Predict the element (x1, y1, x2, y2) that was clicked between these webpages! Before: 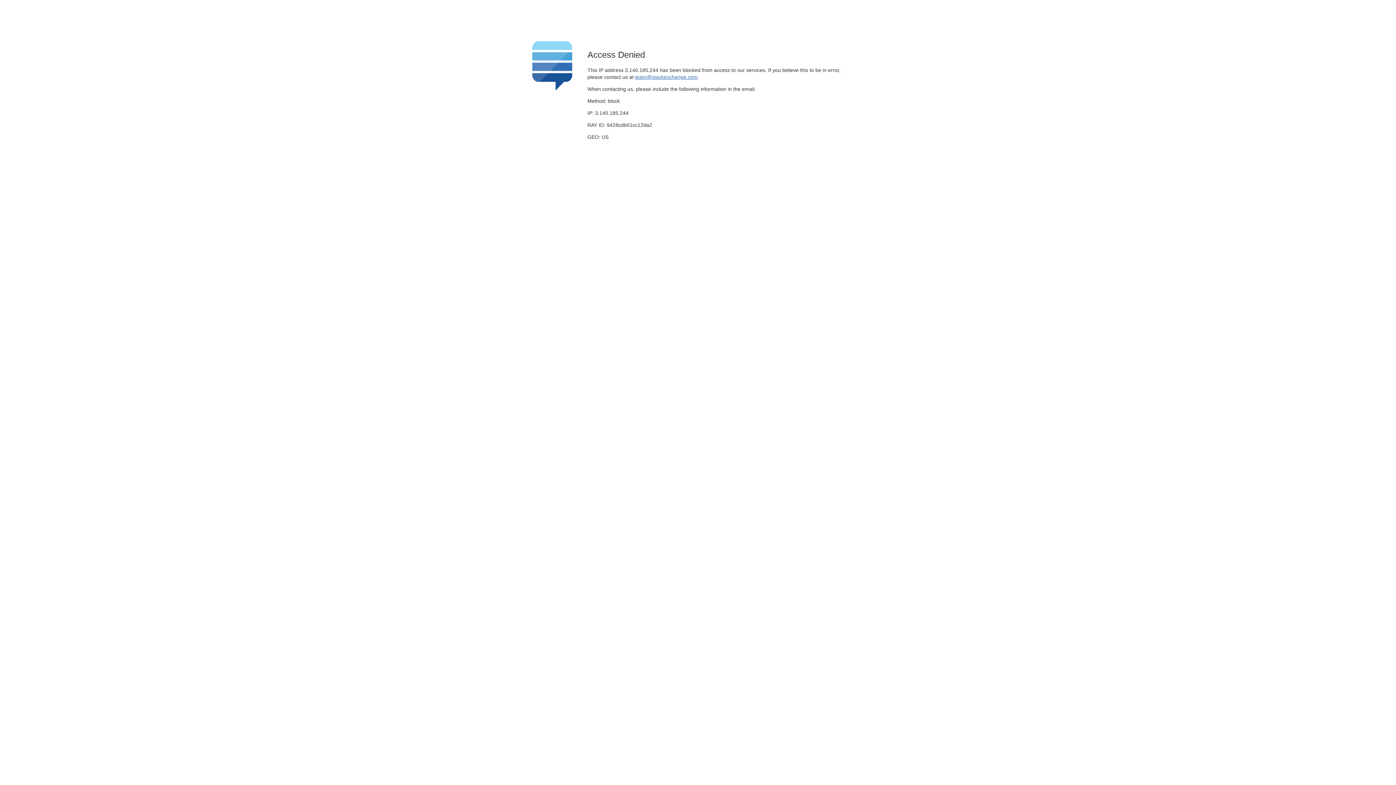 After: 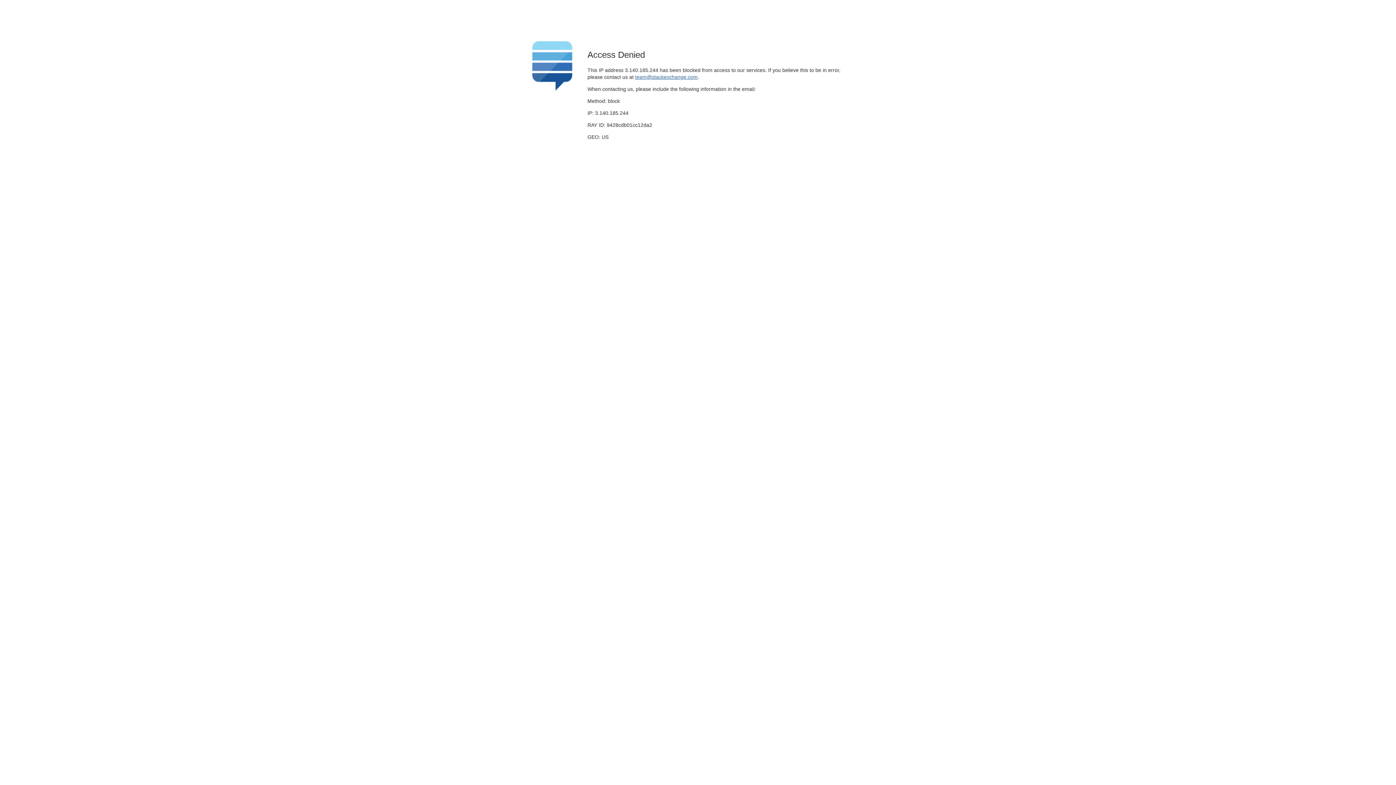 Action: bbox: (635, 74, 697, 79) label: team@stackexchange.com